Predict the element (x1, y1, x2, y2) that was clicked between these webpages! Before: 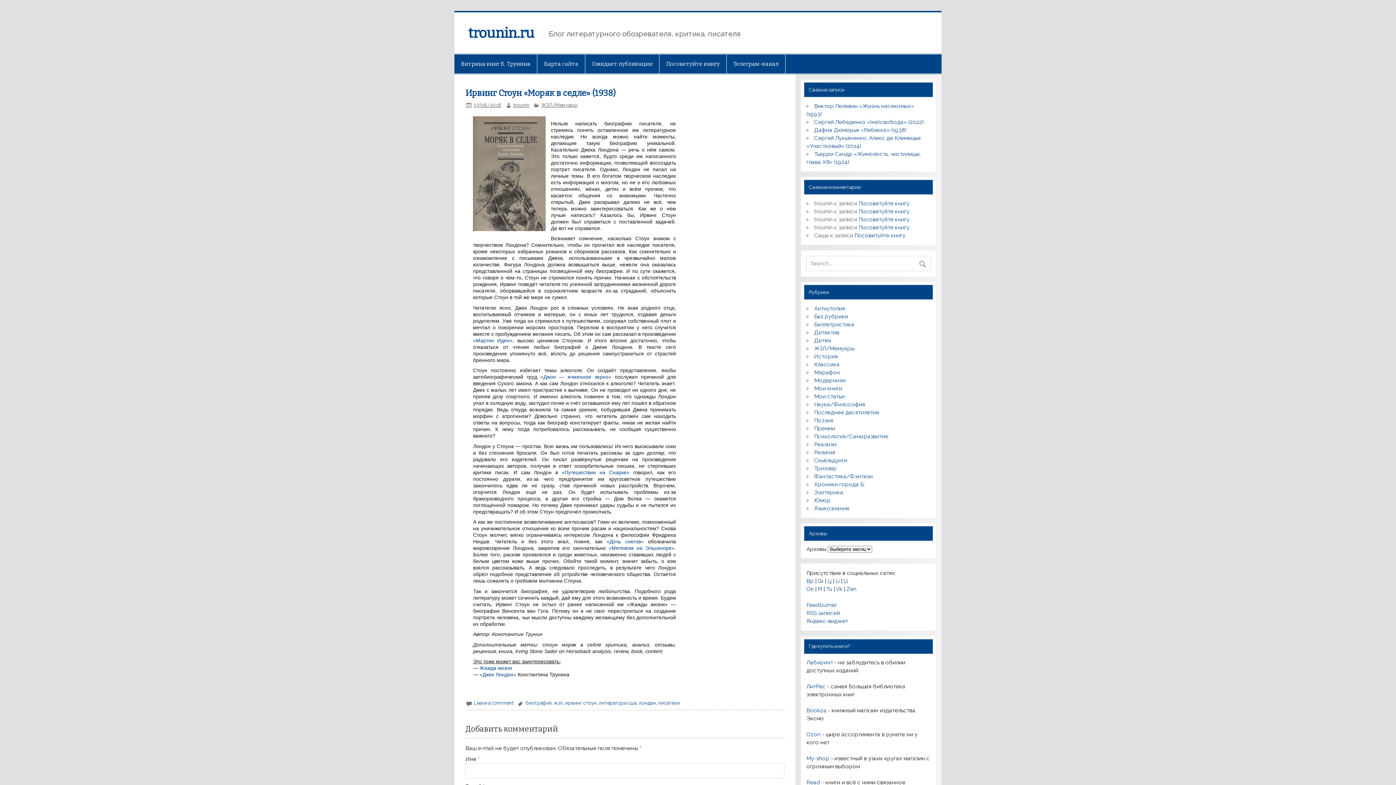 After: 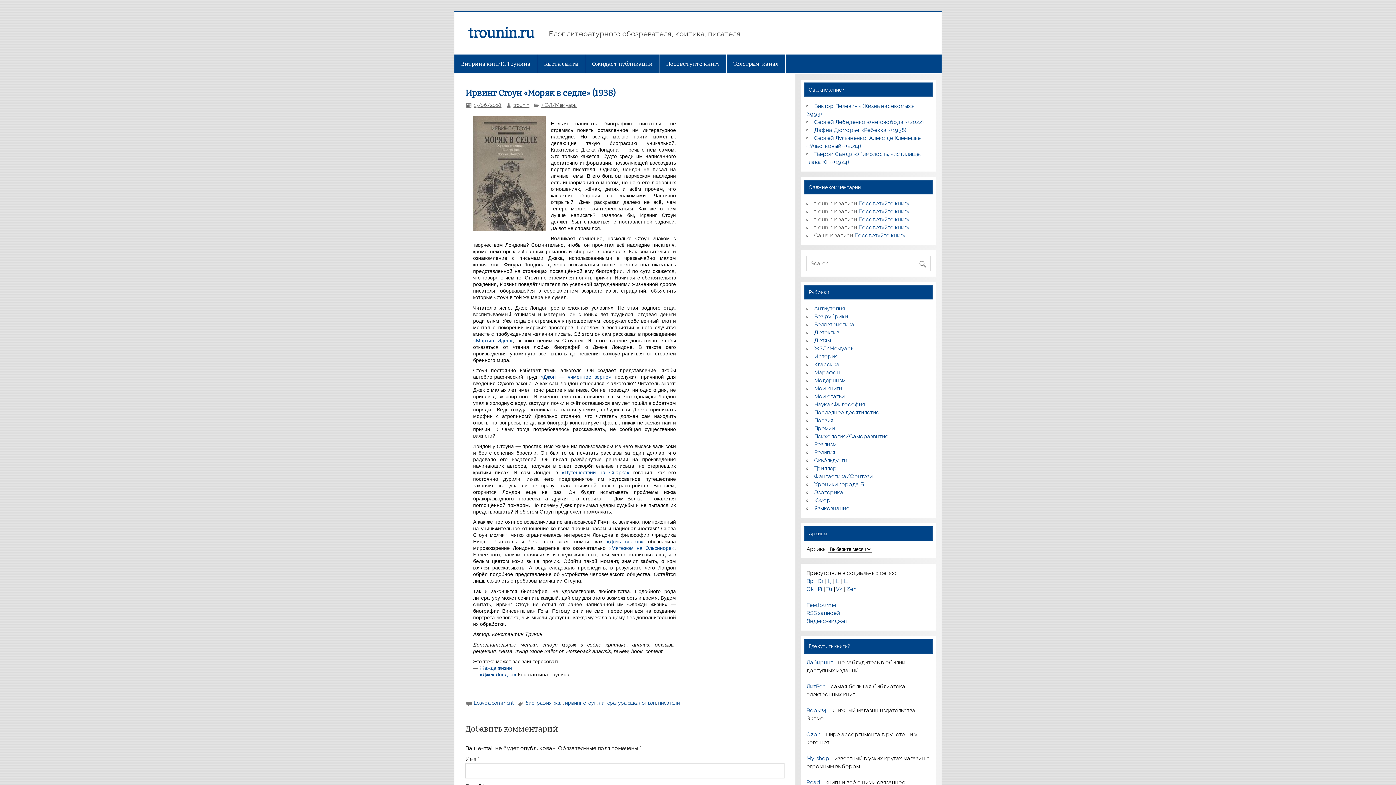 Action: bbox: (806, 755, 829, 762) label: My-shop